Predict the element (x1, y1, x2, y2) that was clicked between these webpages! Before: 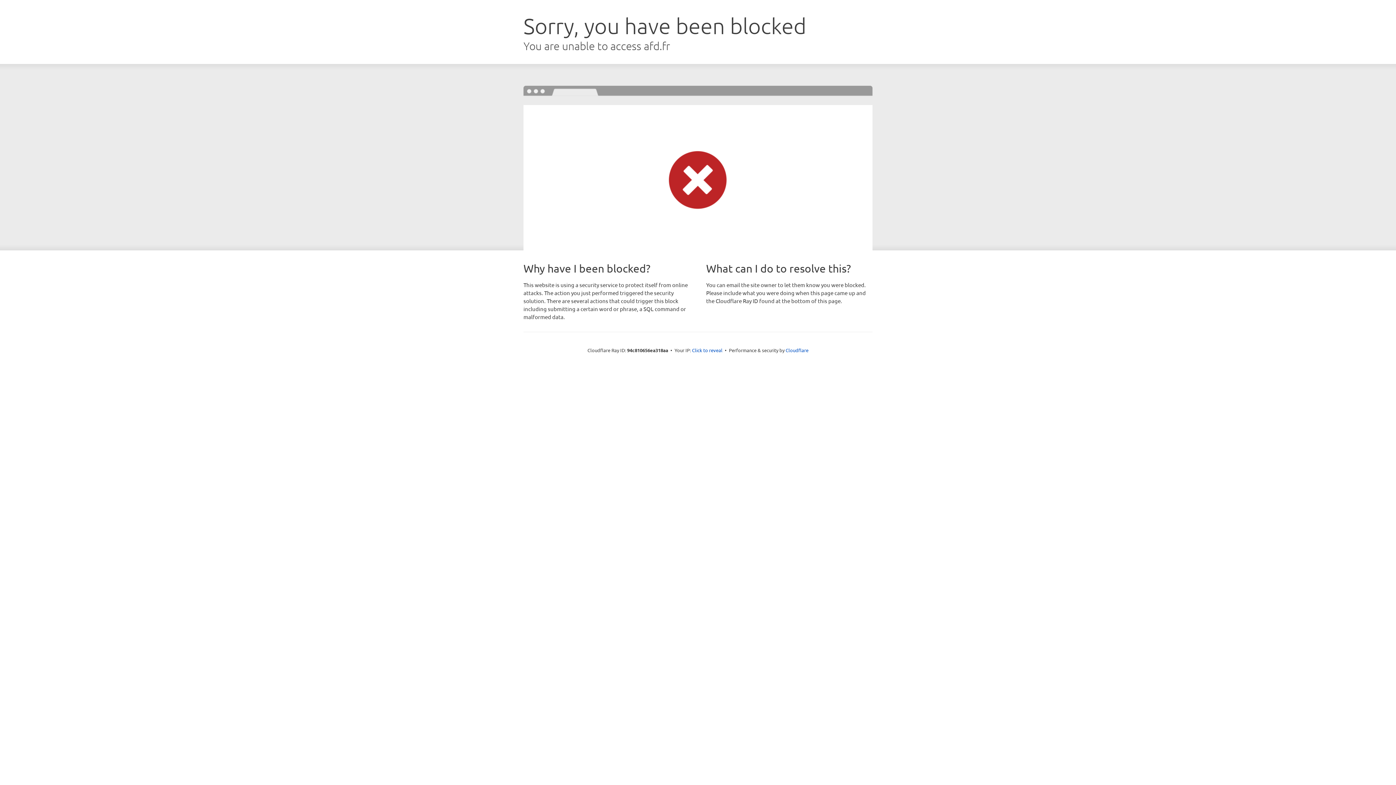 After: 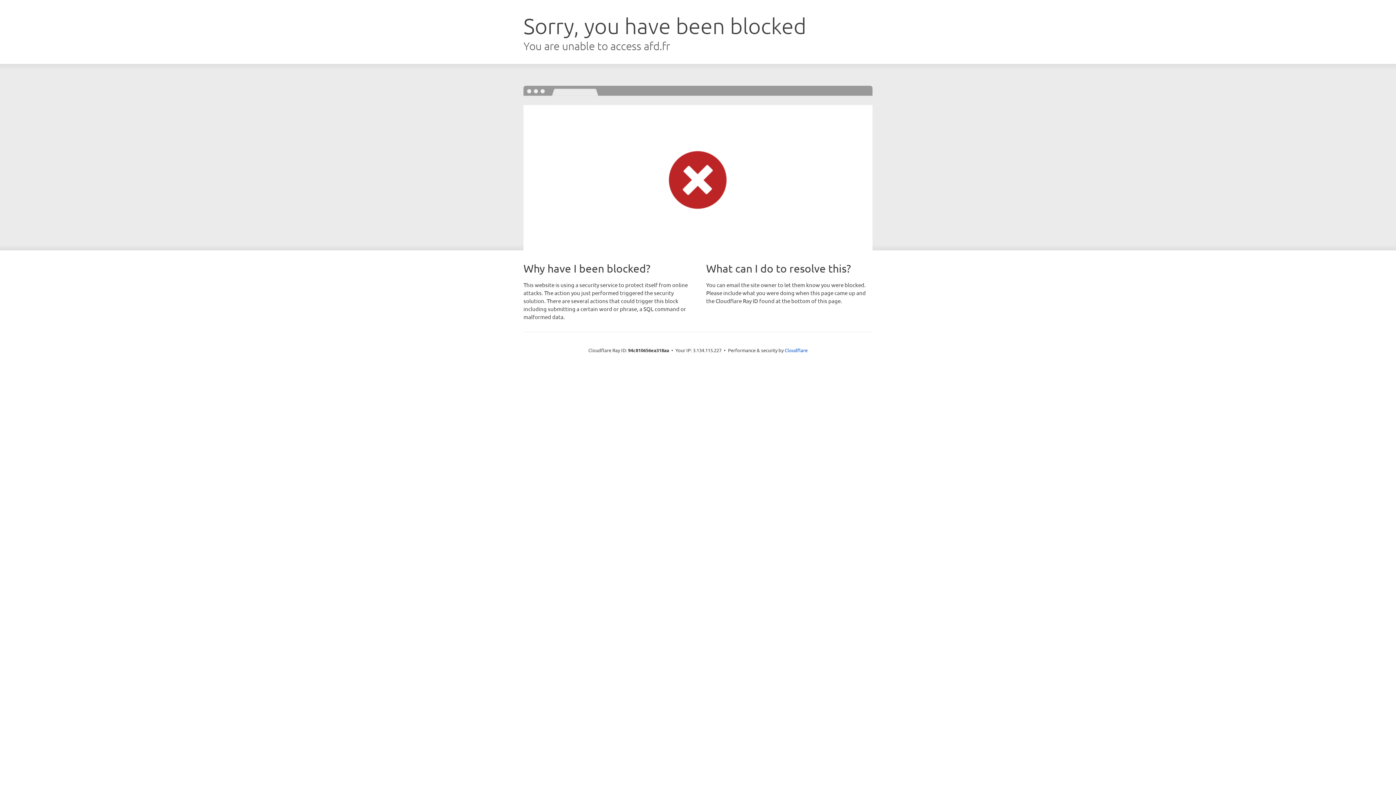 Action: label: Click to reveal bbox: (692, 346, 722, 353)